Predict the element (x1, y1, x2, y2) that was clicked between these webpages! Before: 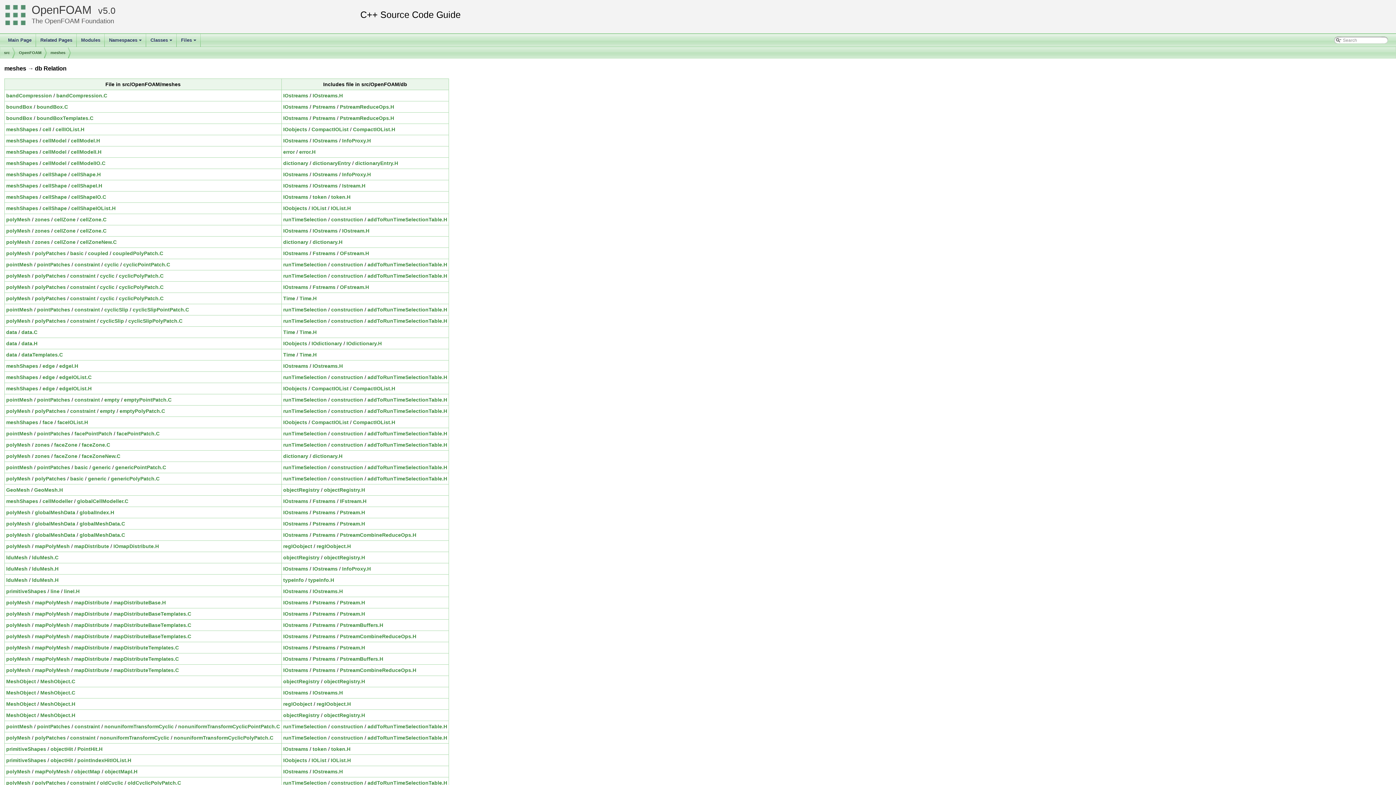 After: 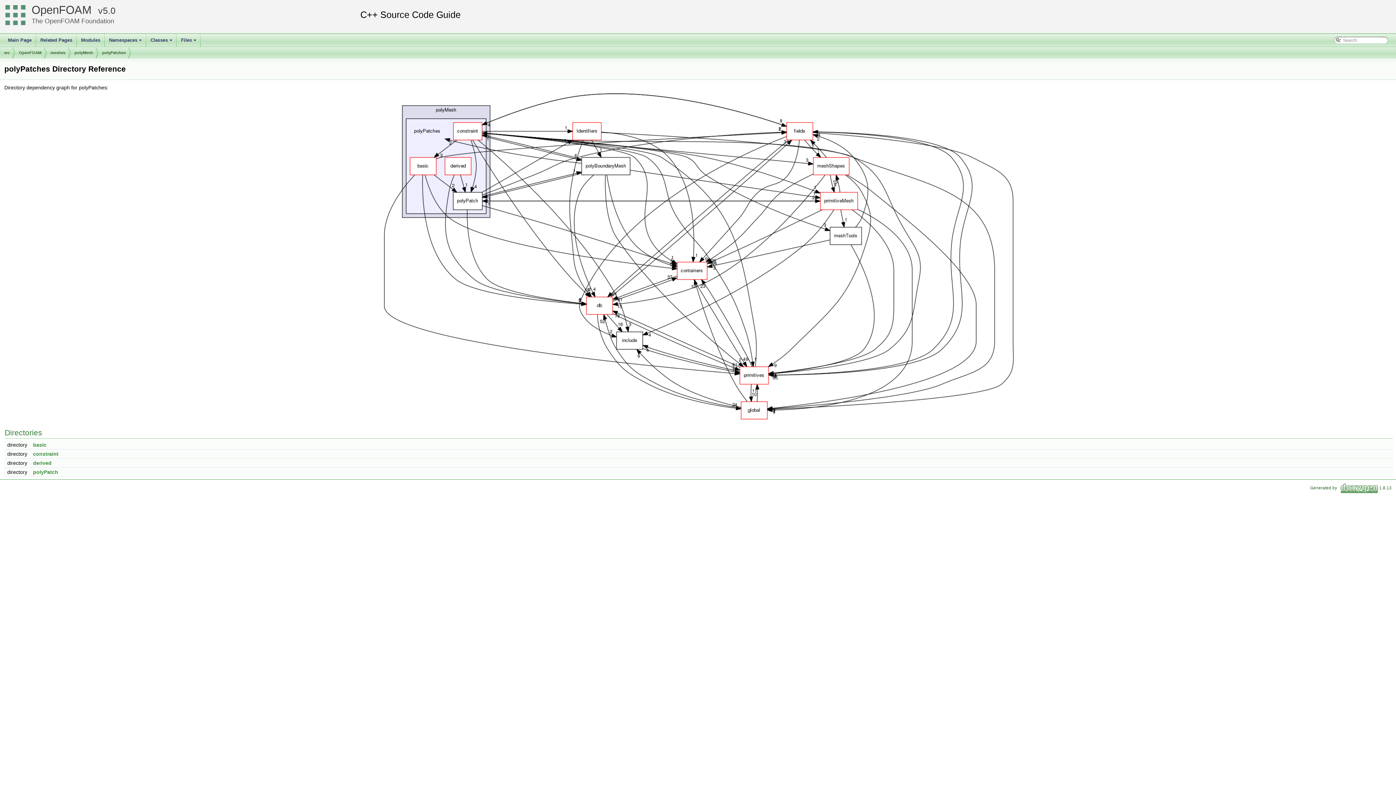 Action: label: polyPatches bbox: (34, 735, 65, 741)